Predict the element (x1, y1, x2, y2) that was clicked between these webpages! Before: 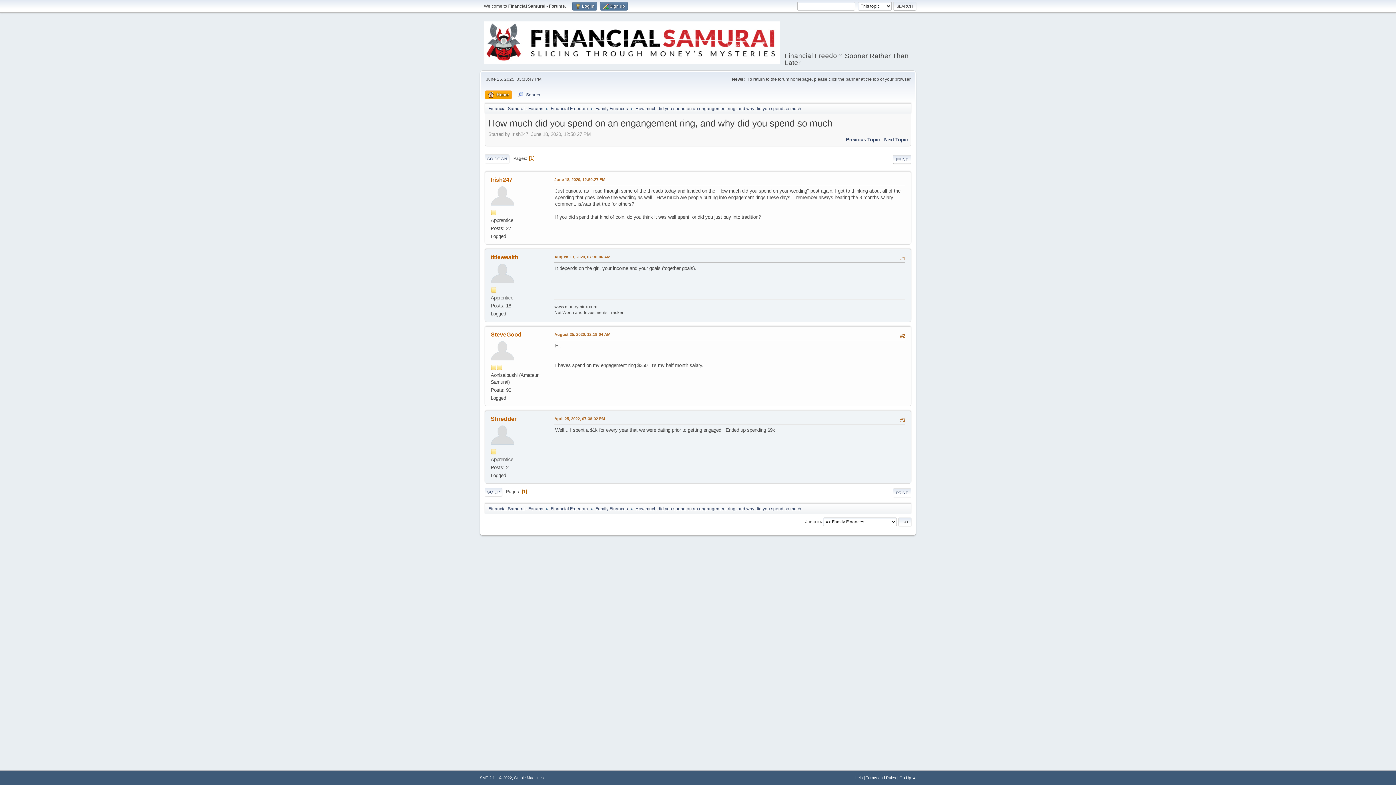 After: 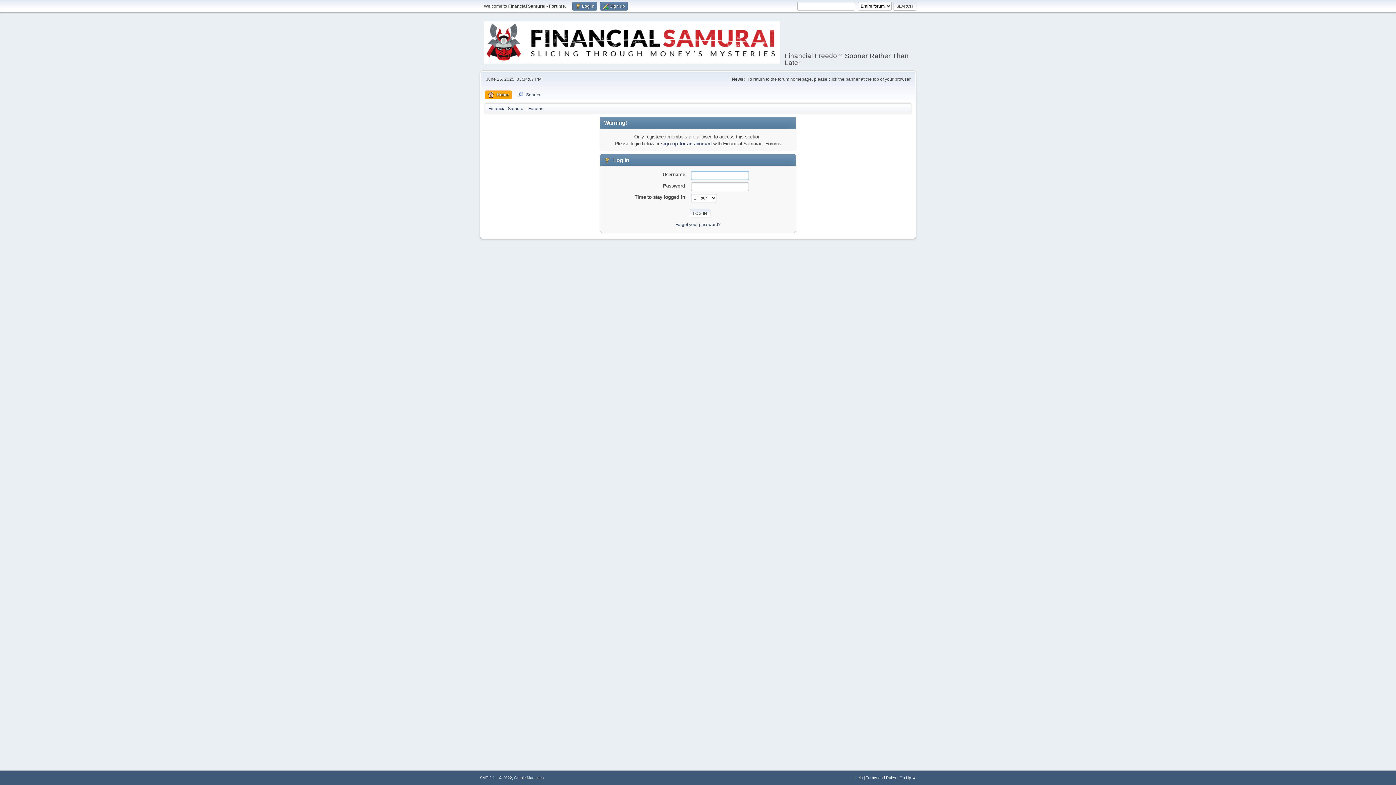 Action: label: Irish247 bbox: (490, 176, 512, 182)